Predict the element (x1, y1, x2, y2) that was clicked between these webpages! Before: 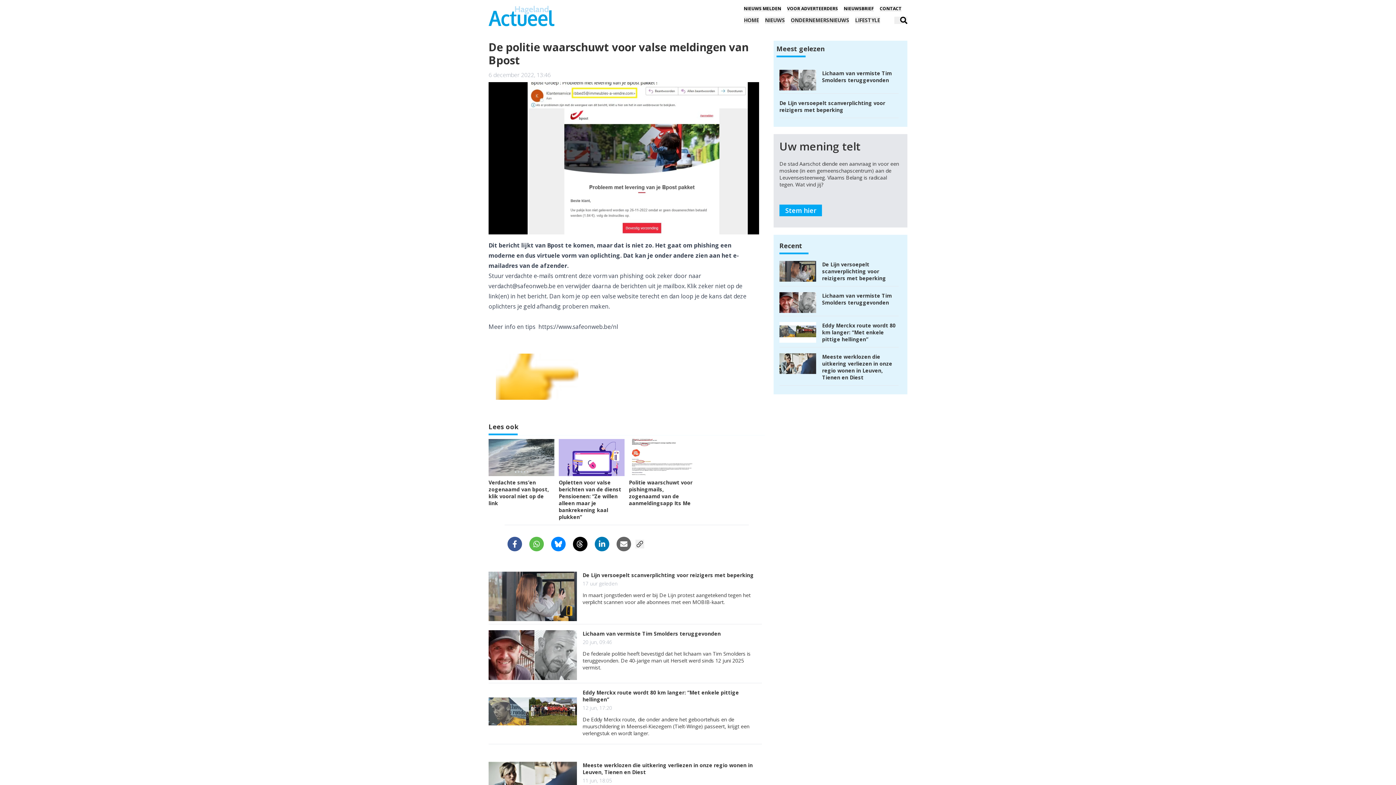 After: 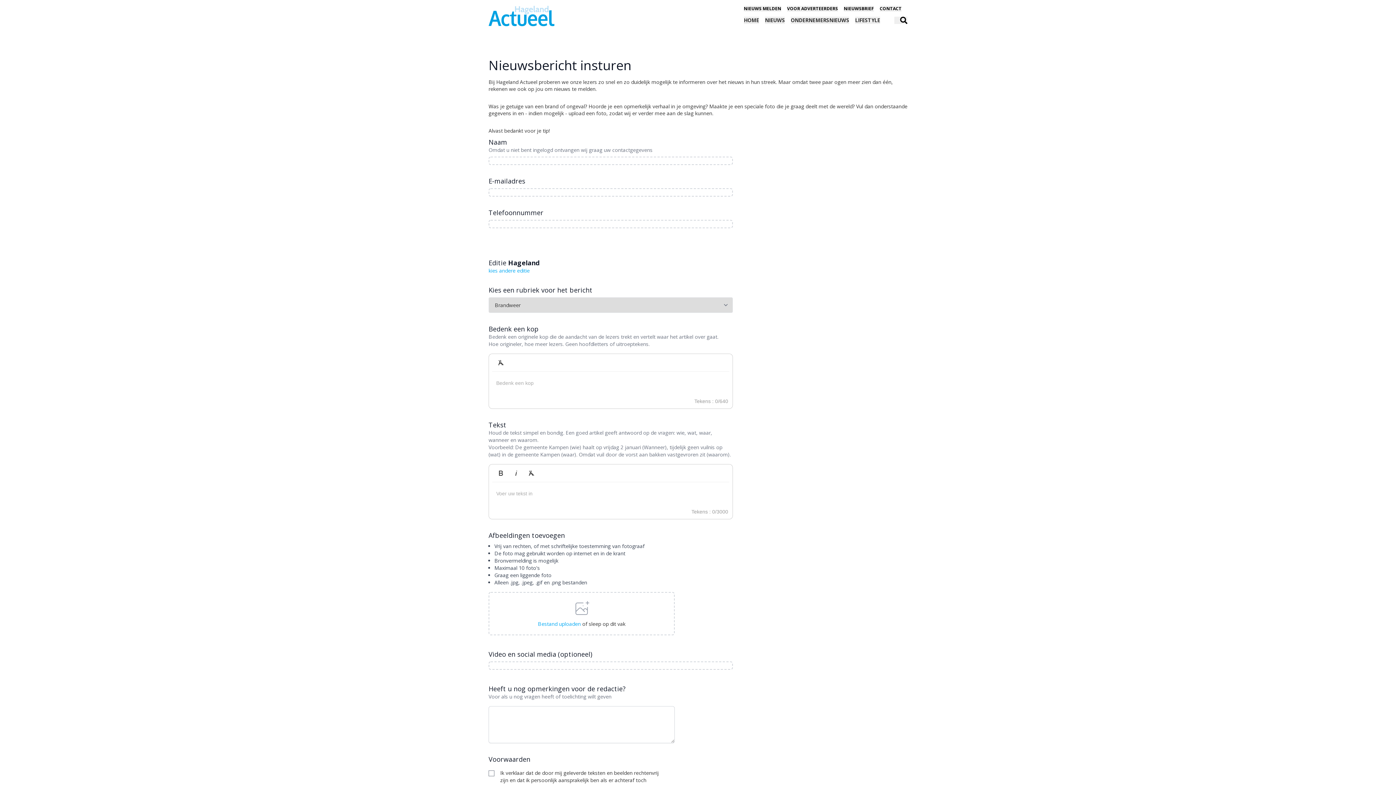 Action: label: NIEUWS MELDEN bbox: (744, 5, 781, 11)